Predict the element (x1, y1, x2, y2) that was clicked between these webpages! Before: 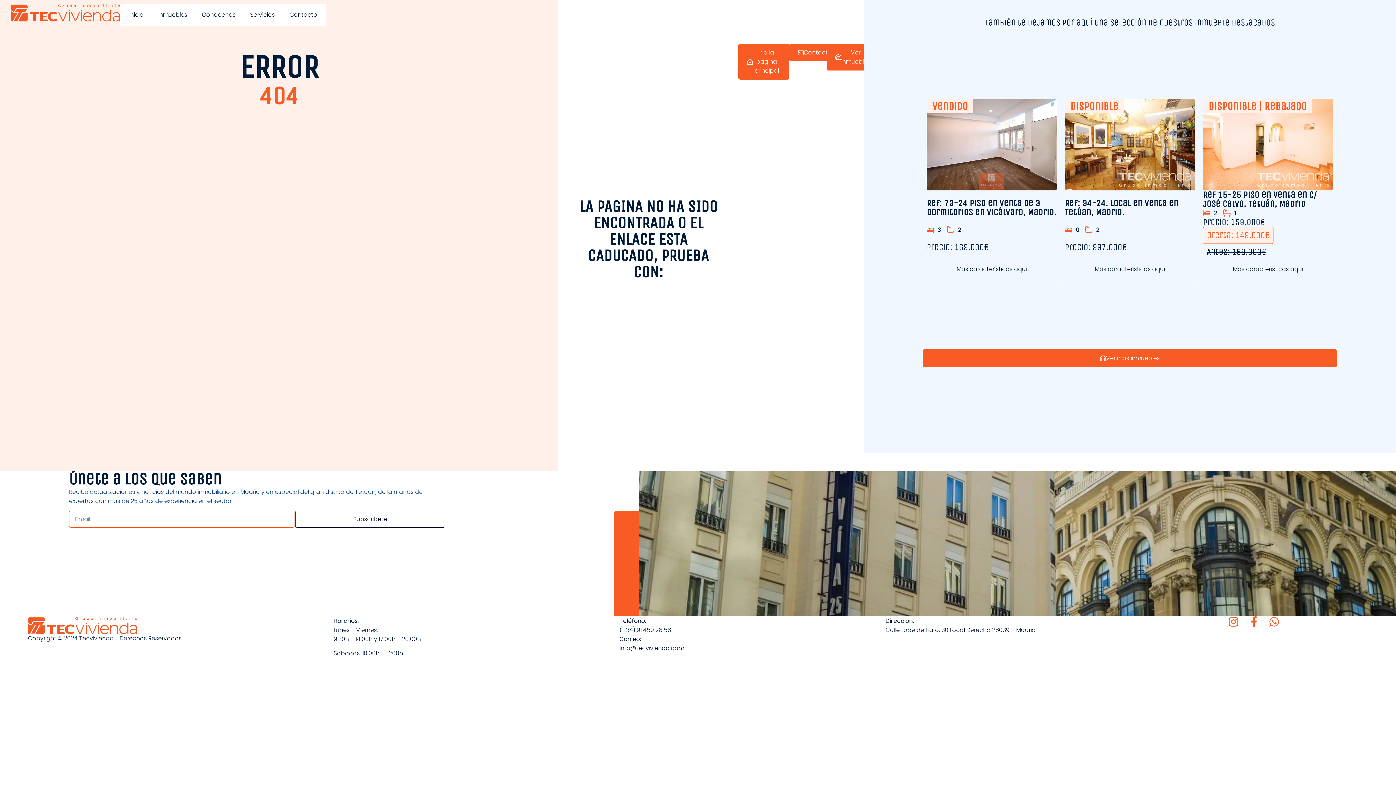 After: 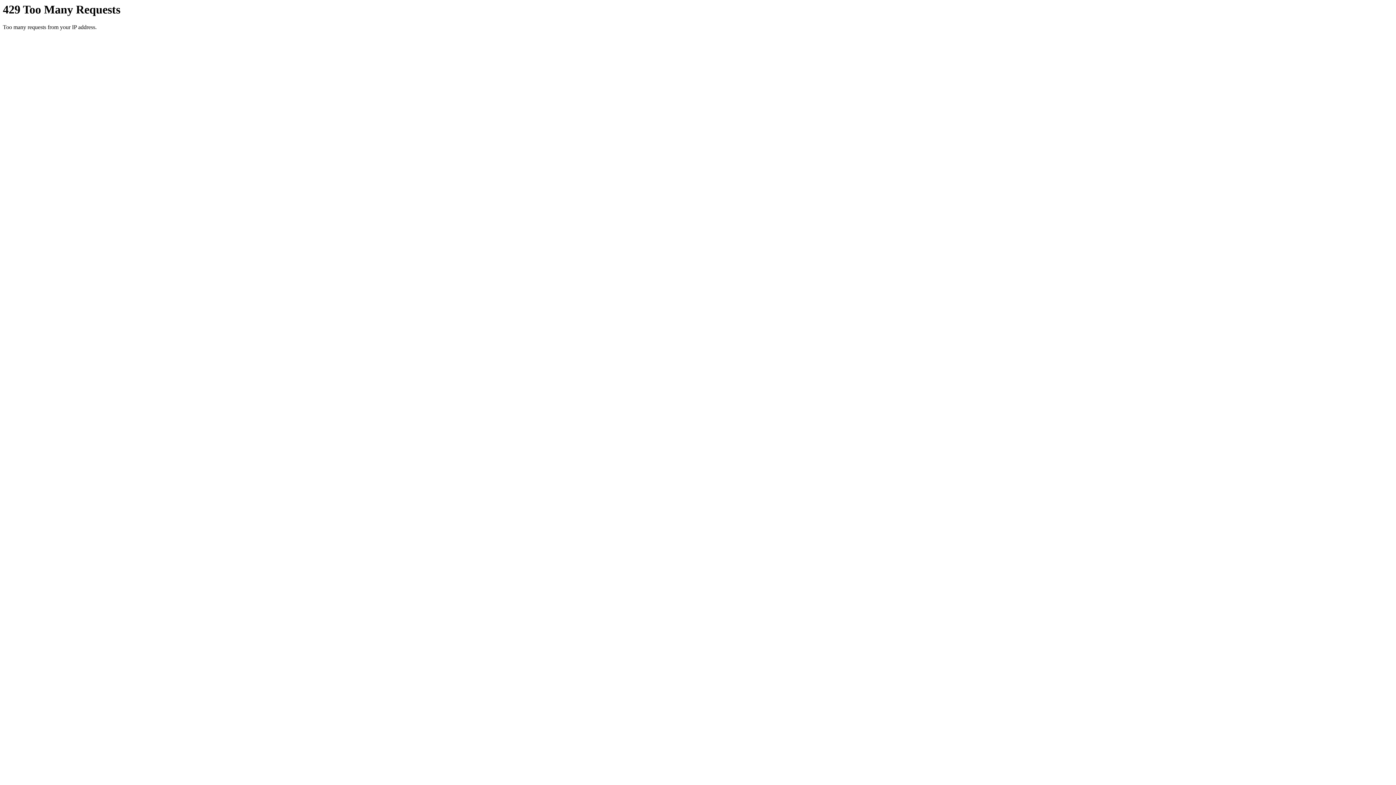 Action: label: Inmuebles bbox: (150, 5, 194, 24)